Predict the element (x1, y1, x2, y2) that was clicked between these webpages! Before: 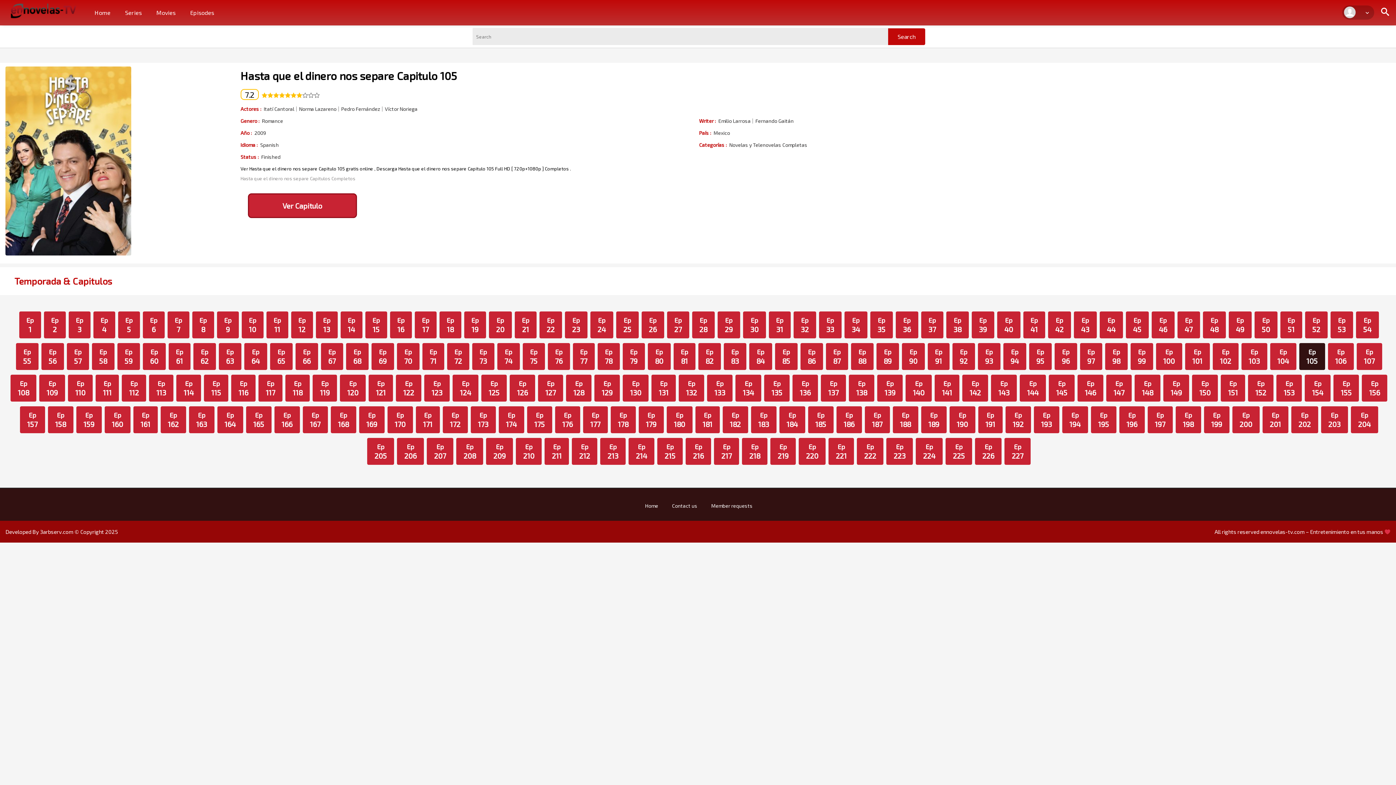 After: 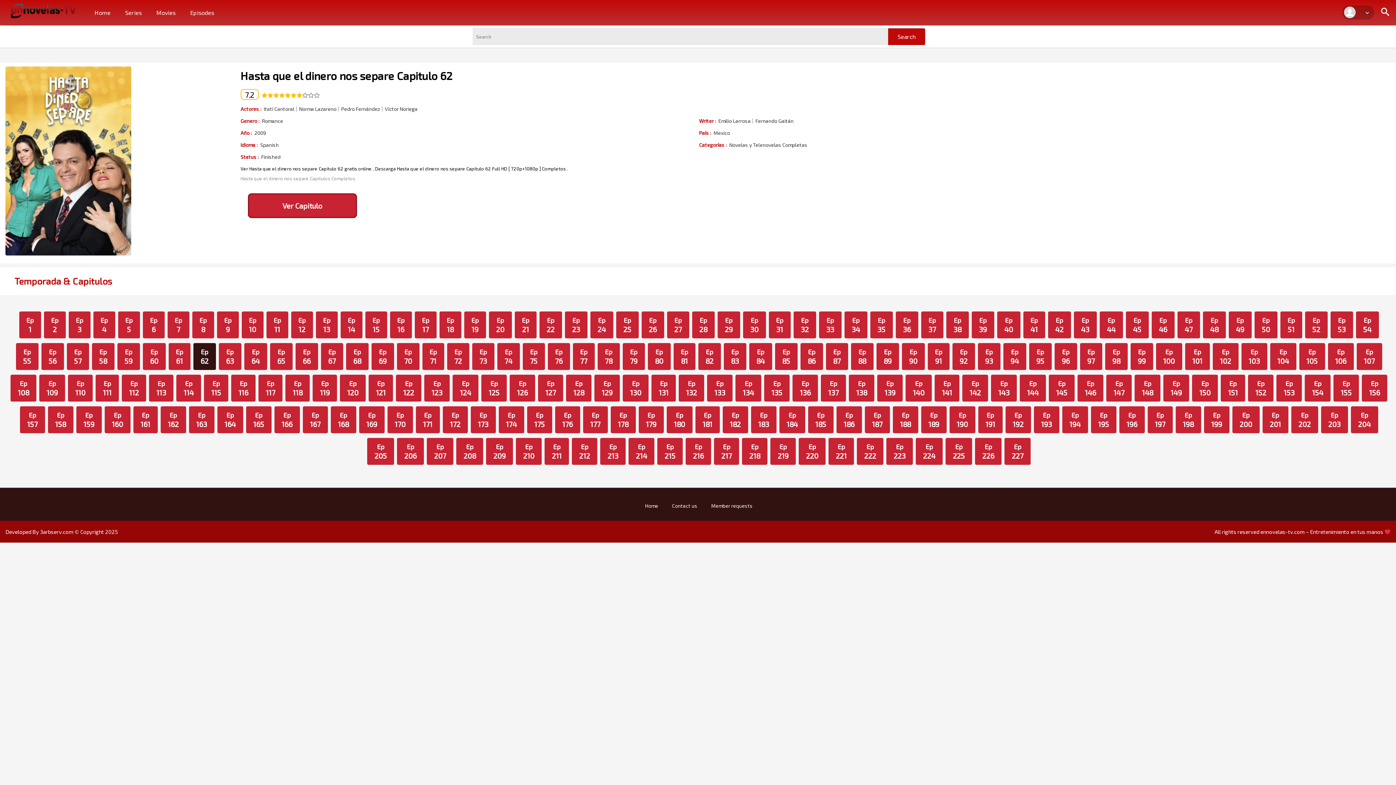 Action: label: Ep
62 bbox: (193, 343, 215, 370)